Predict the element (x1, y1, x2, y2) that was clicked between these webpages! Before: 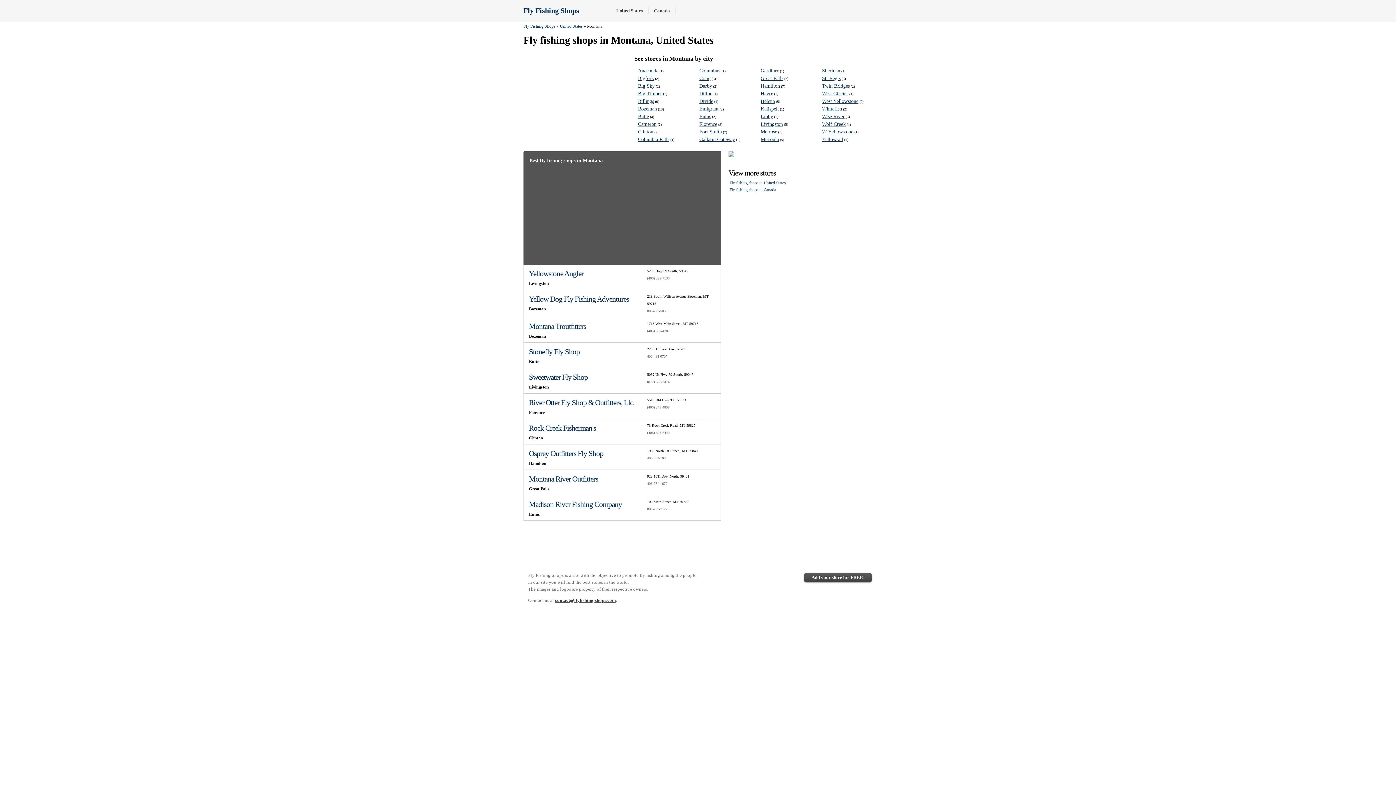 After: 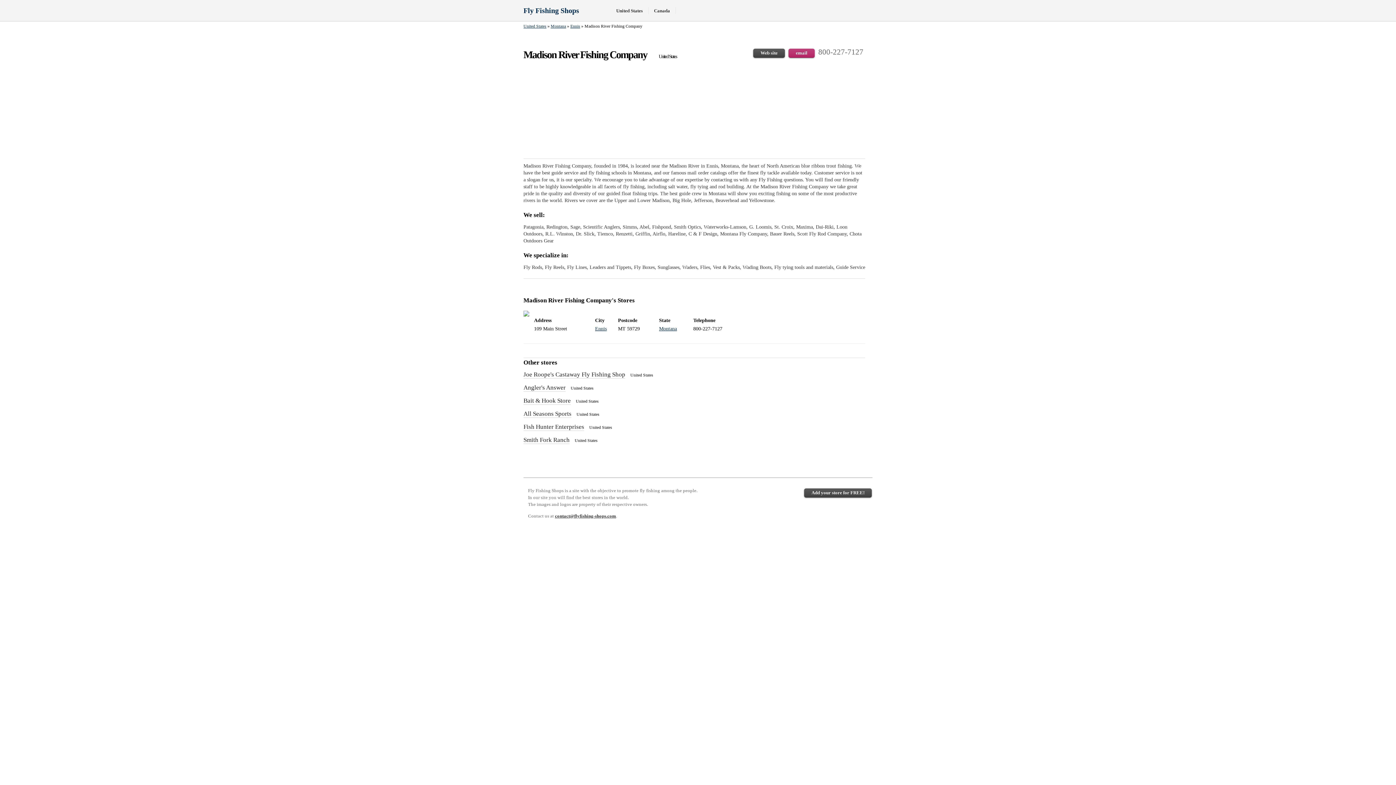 Action: bbox: (529, 498, 645, 511) label: Madison River Fishing Company